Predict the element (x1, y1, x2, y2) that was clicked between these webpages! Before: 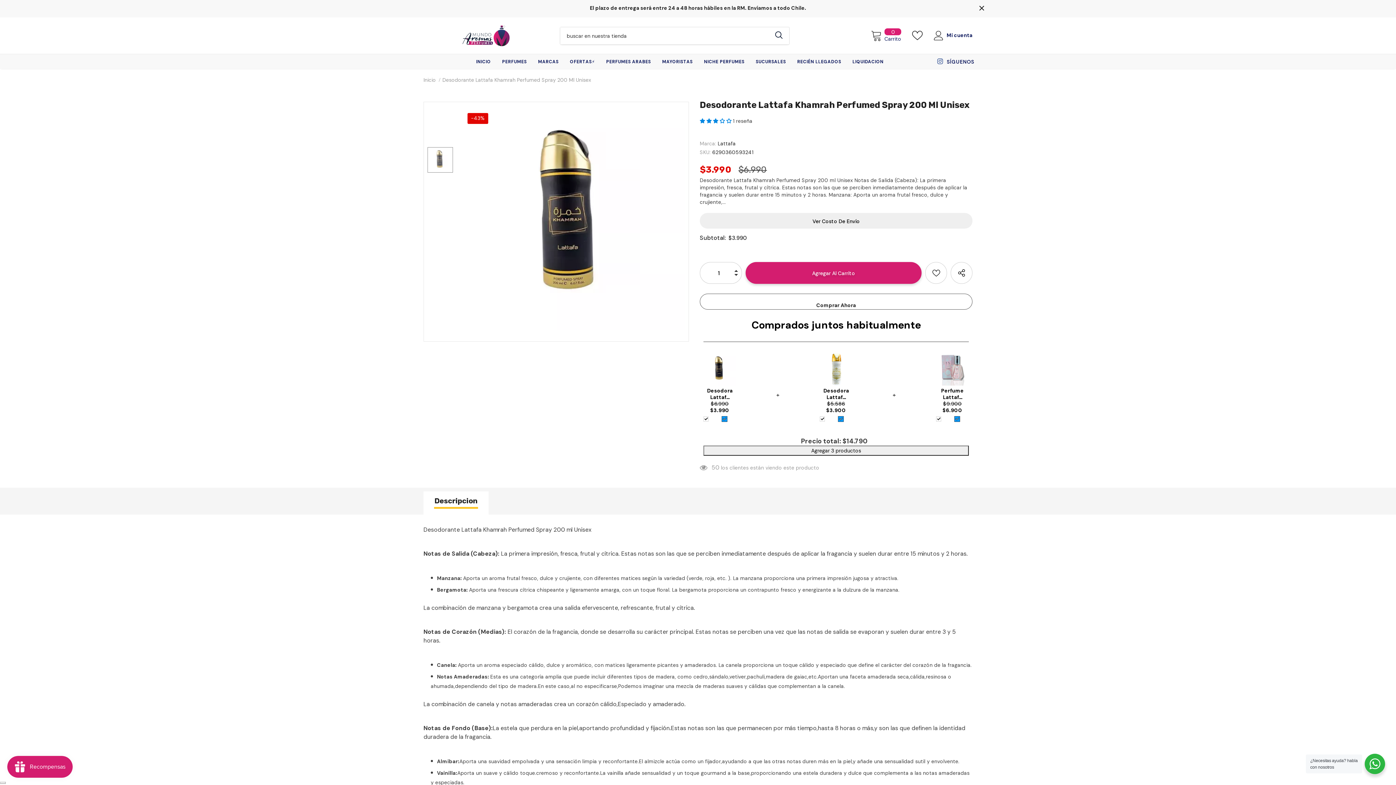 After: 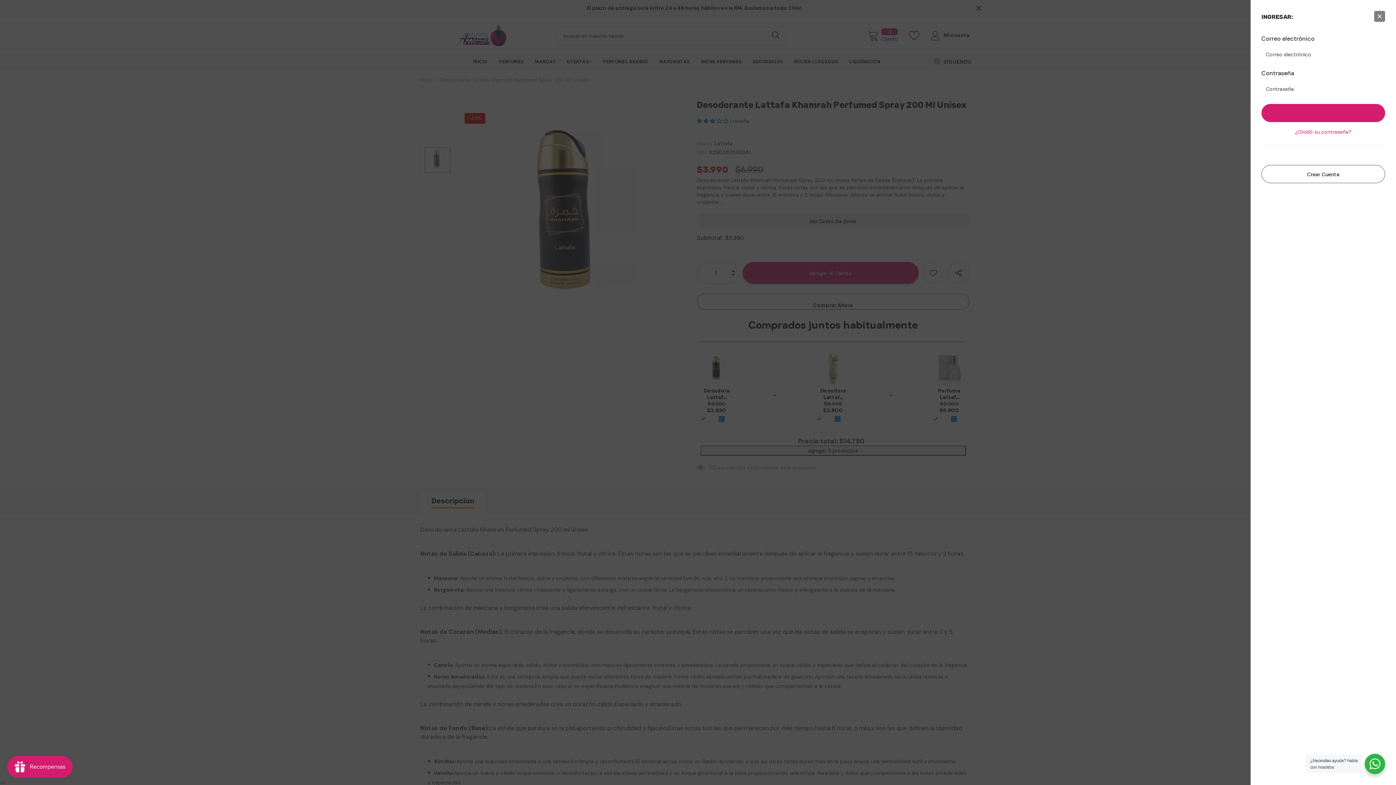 Action: bbox: (933, 30, 943, 40)